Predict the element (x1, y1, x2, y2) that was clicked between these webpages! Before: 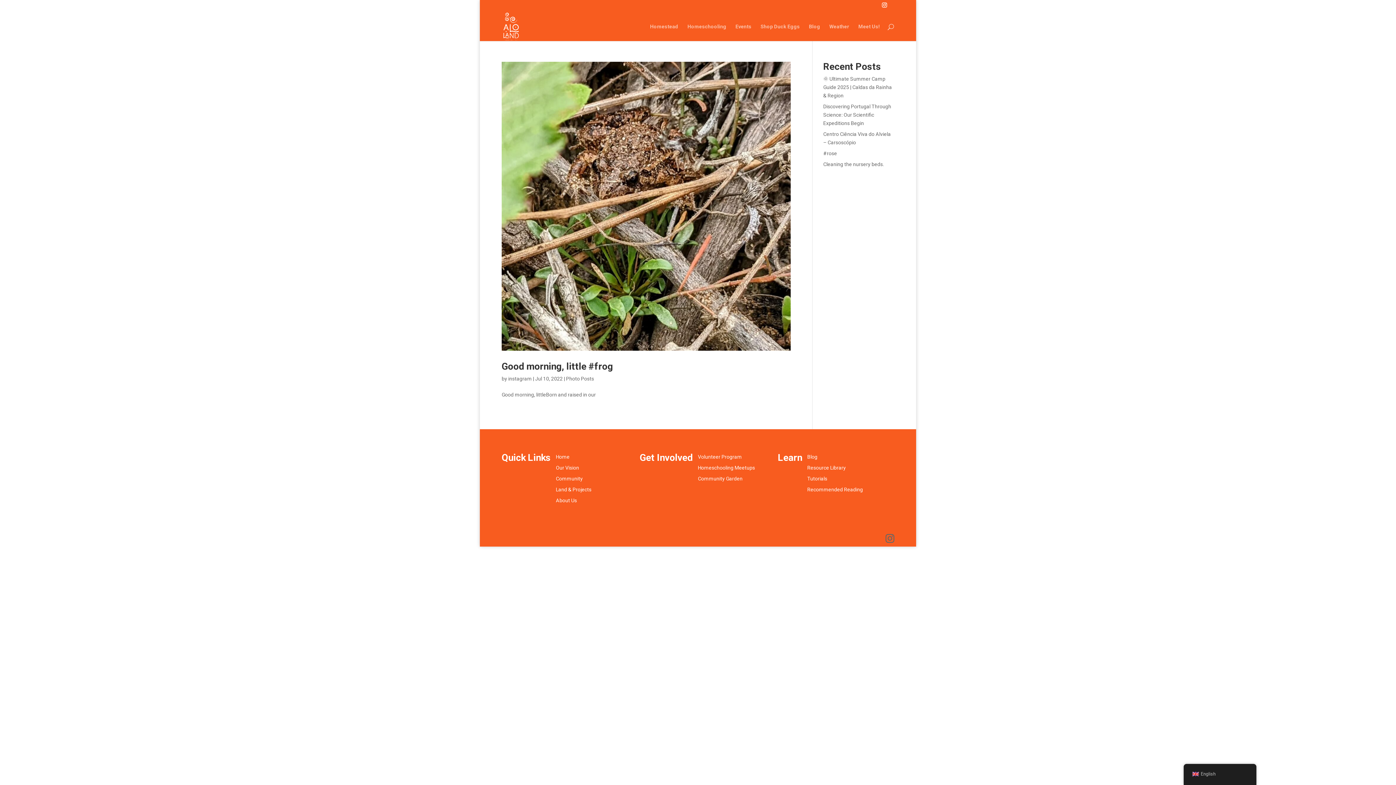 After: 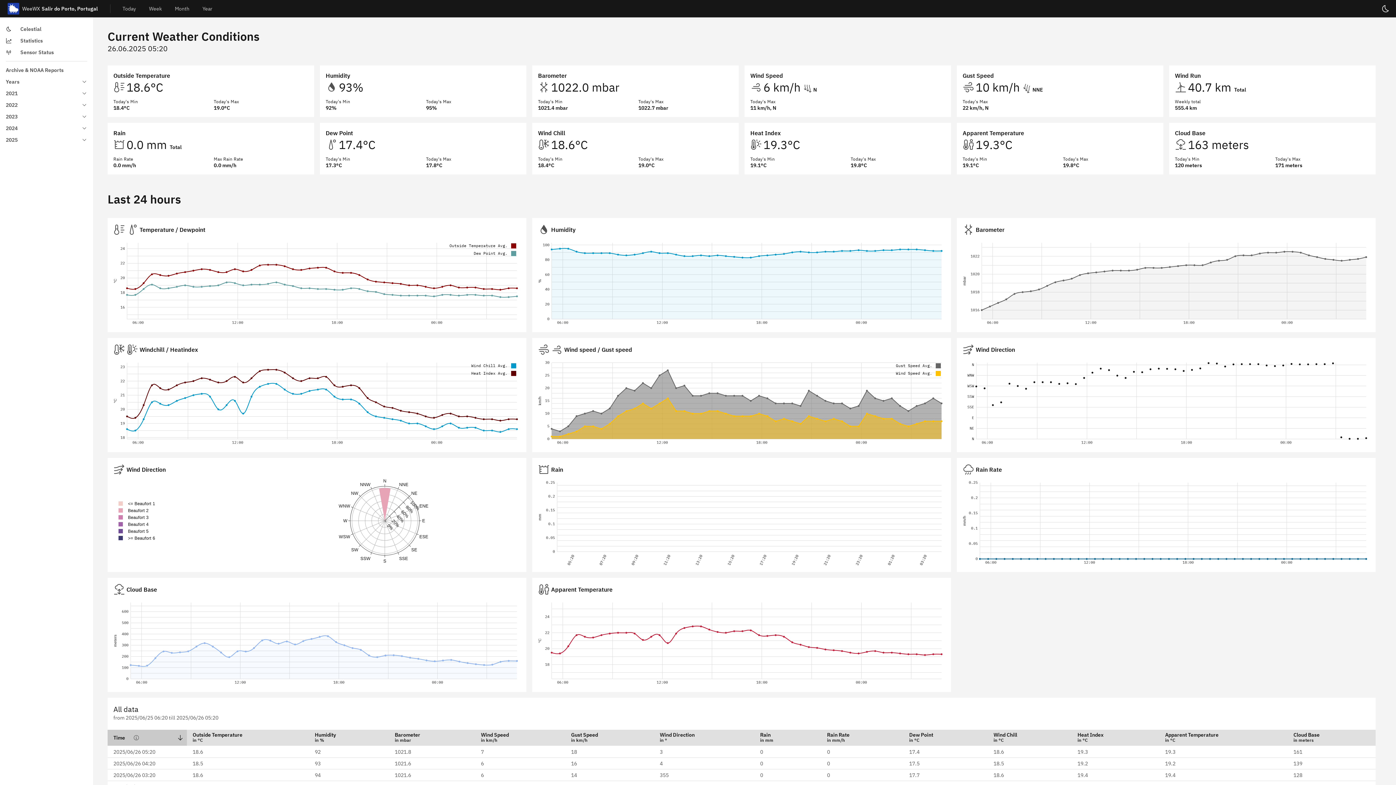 Action: bbox: (829, 23, 849, 40) label: Weather